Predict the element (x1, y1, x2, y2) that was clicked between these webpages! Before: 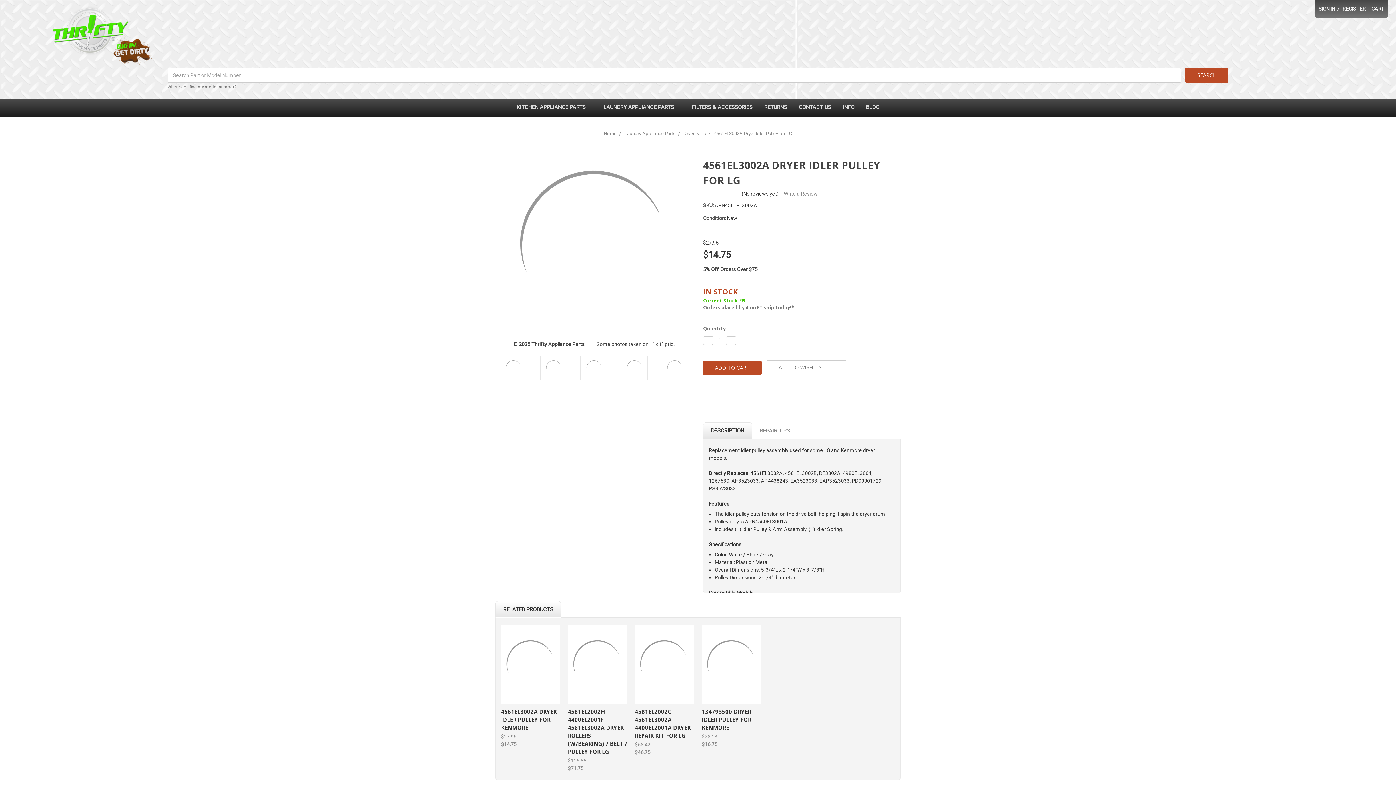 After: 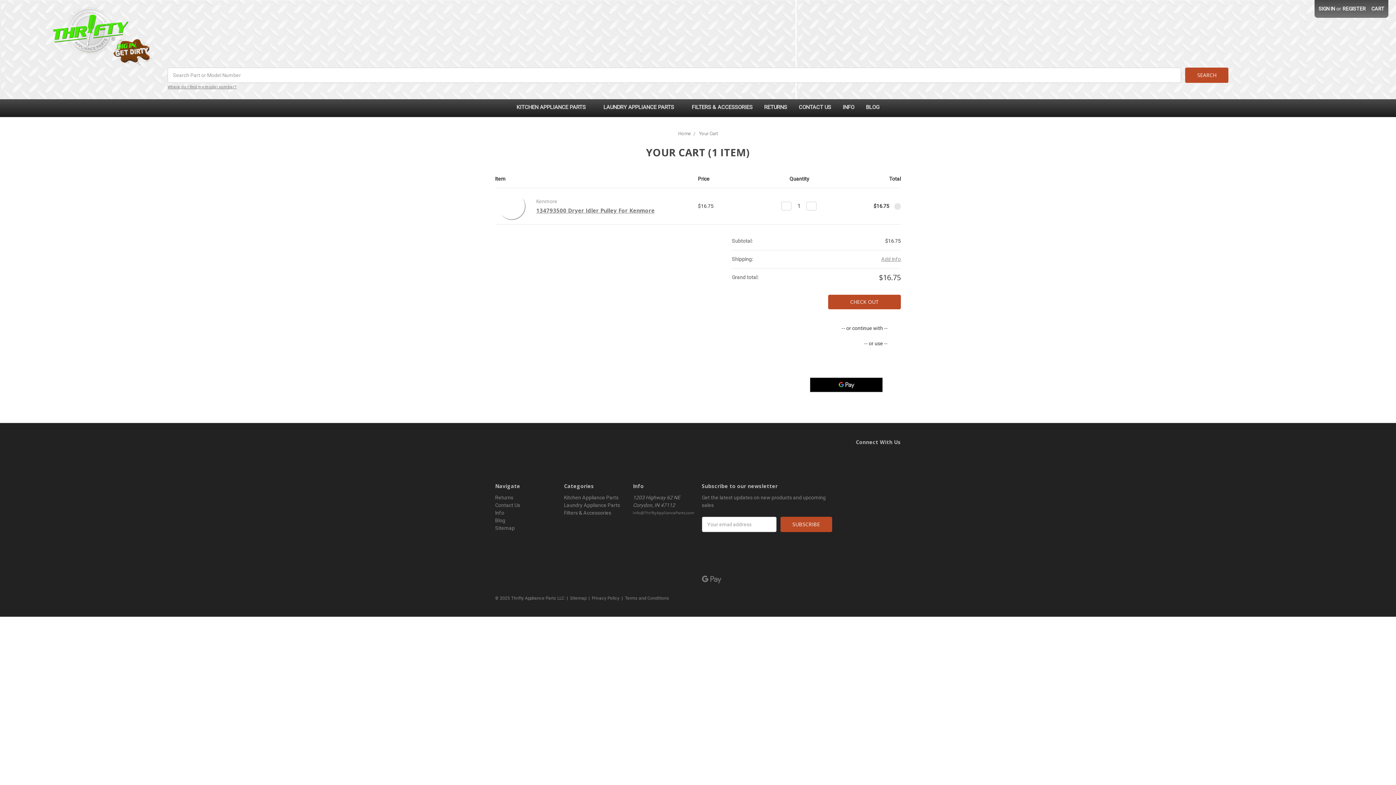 Action: bbox: (709, 659, 753, 670) label: ADD TO CART